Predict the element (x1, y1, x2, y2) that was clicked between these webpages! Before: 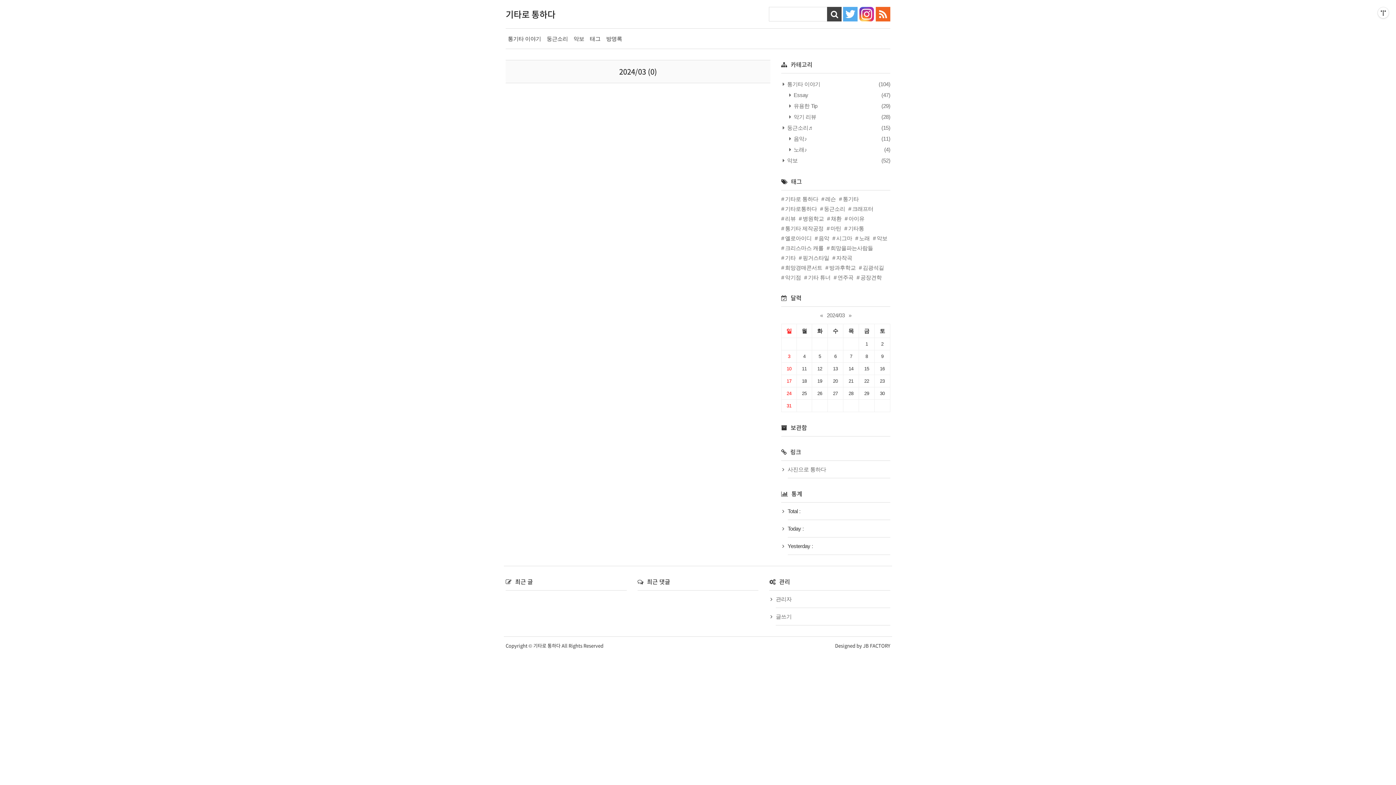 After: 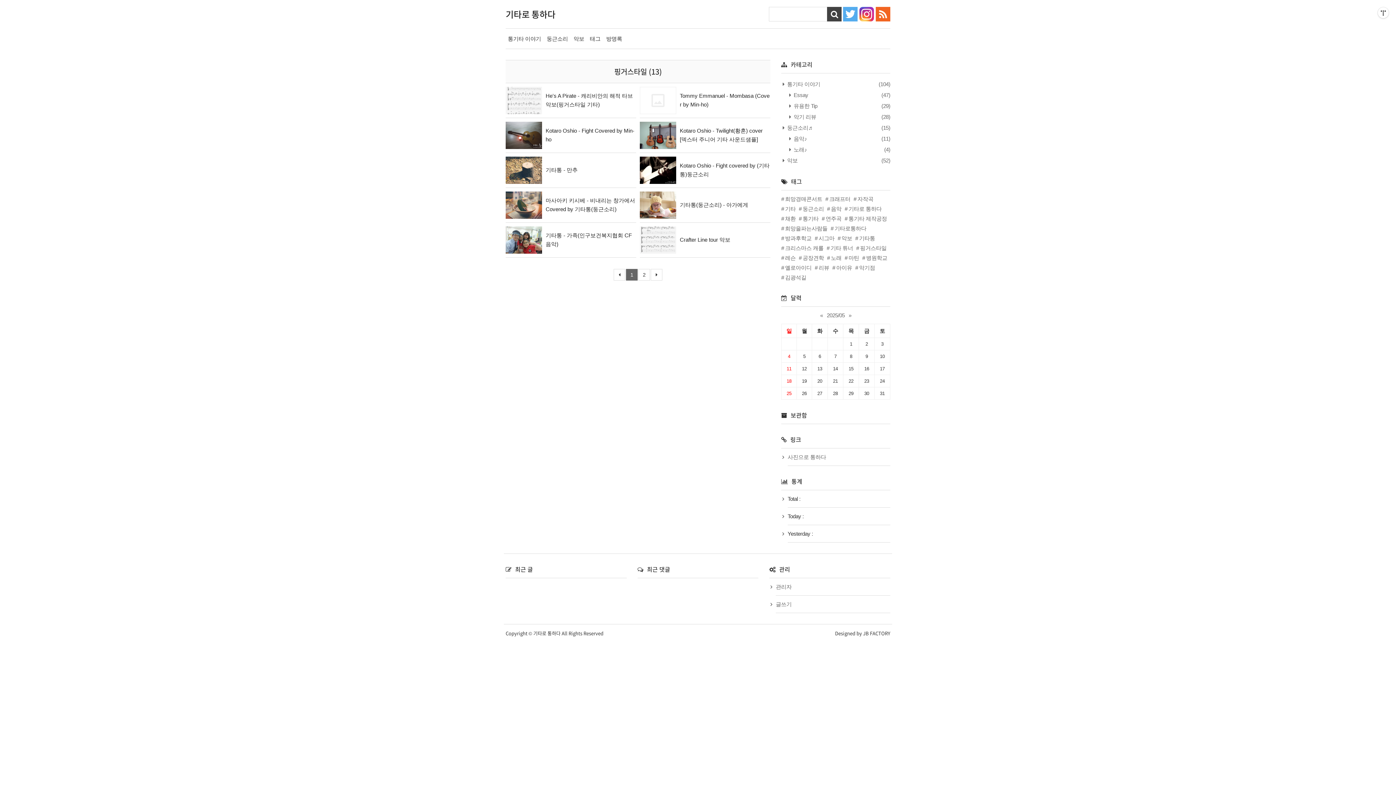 Action: label: 핑거스타일 bbox: (799, 253, 829, 262)